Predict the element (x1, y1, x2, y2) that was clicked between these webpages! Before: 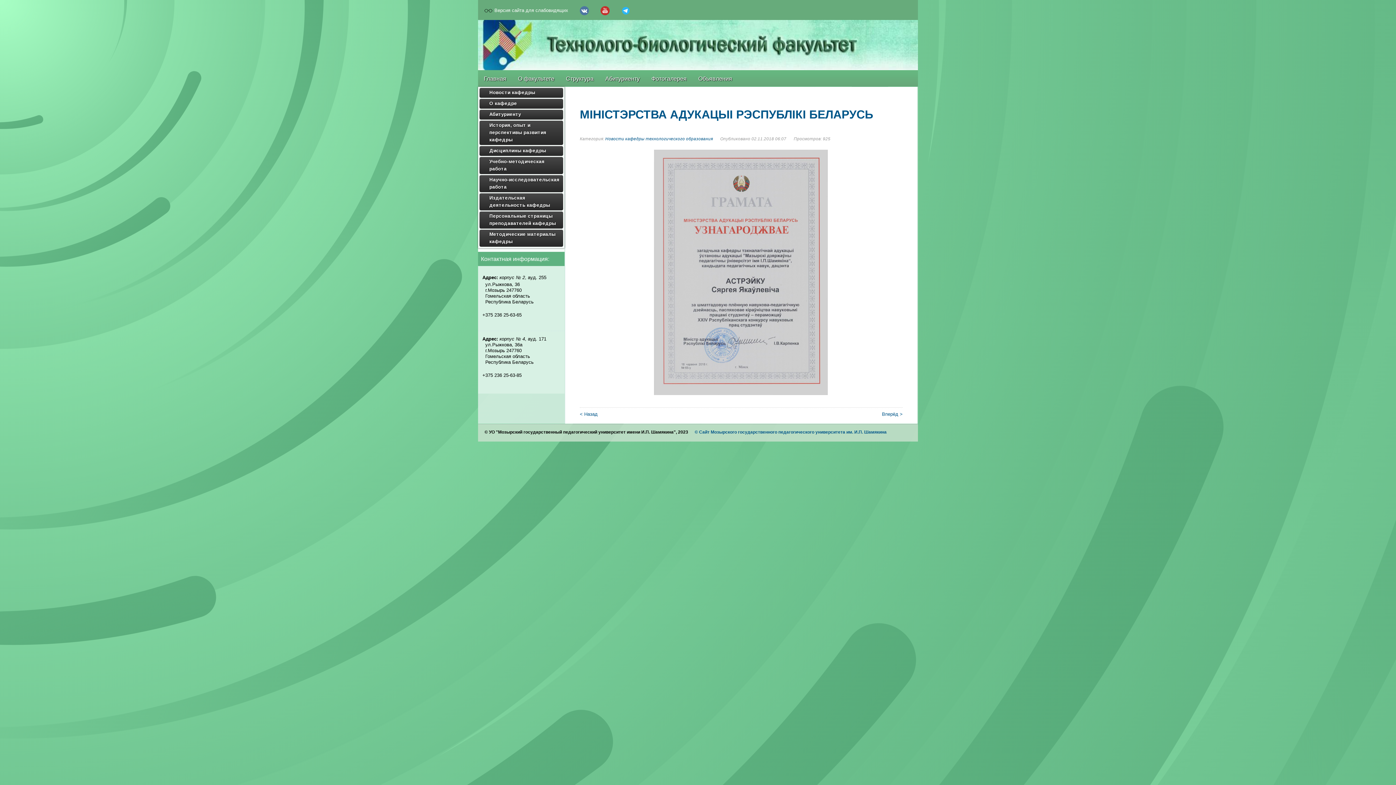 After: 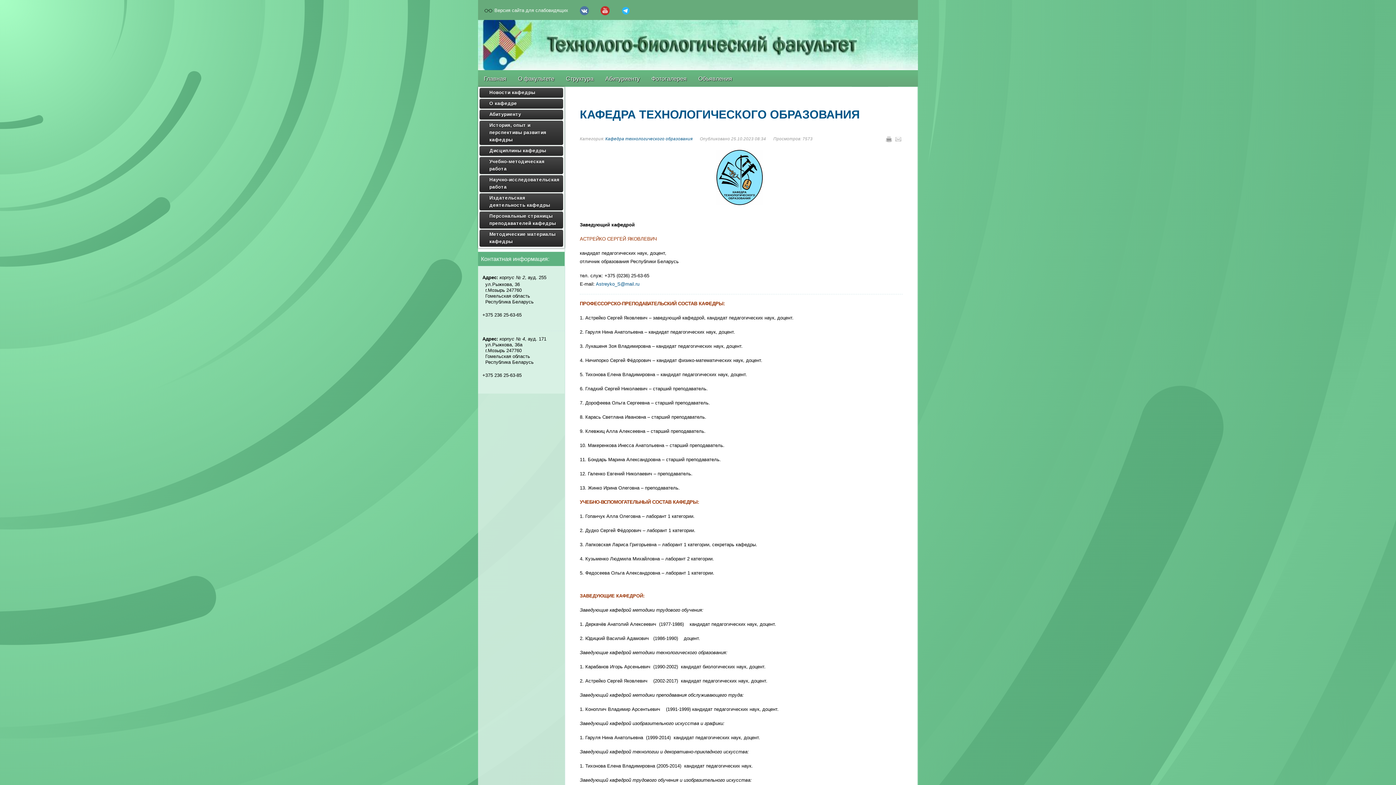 Action: label: О кафедре bbox: (489, 100, 517, 106)